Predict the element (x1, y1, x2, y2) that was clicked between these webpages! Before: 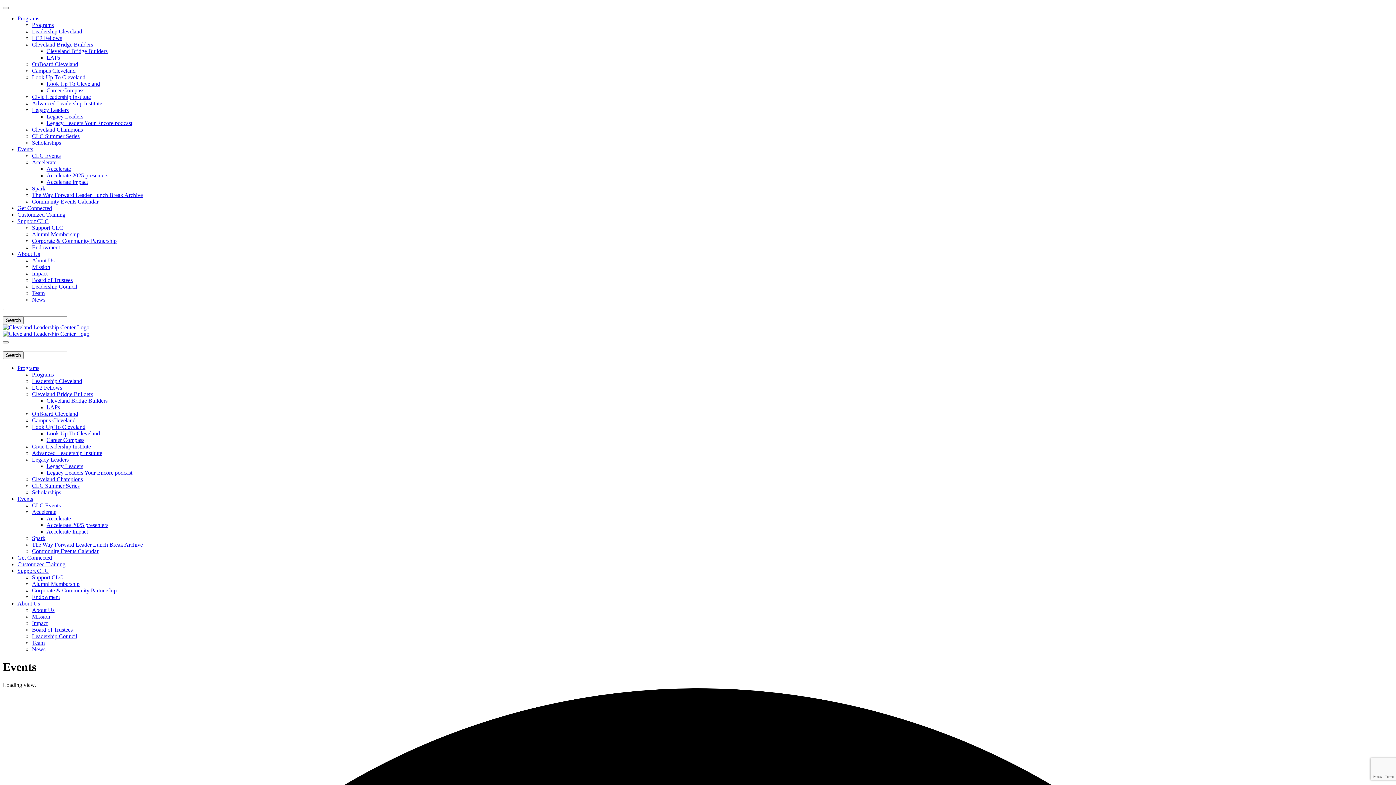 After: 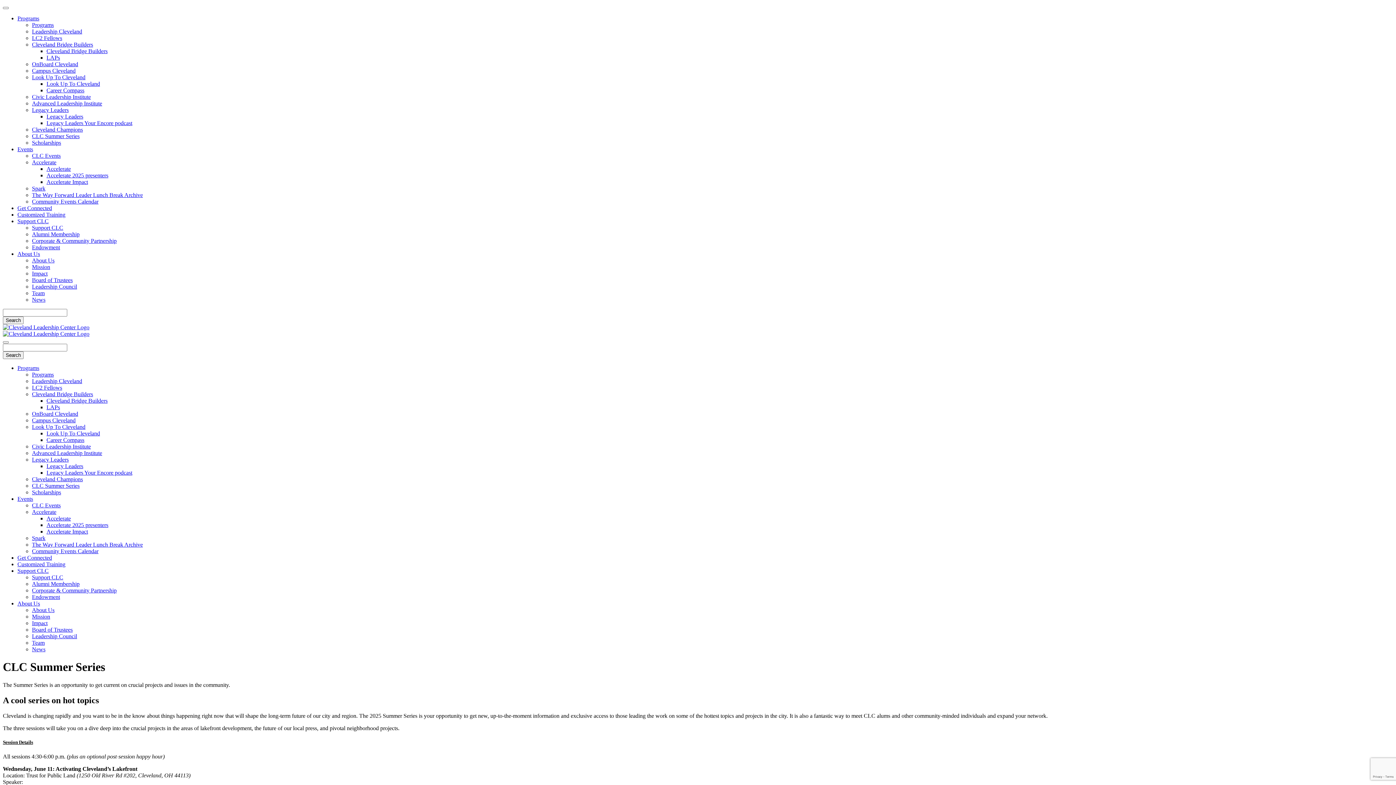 Action: label: CLC Summer Series bbox: (32, 482, 79, 489)